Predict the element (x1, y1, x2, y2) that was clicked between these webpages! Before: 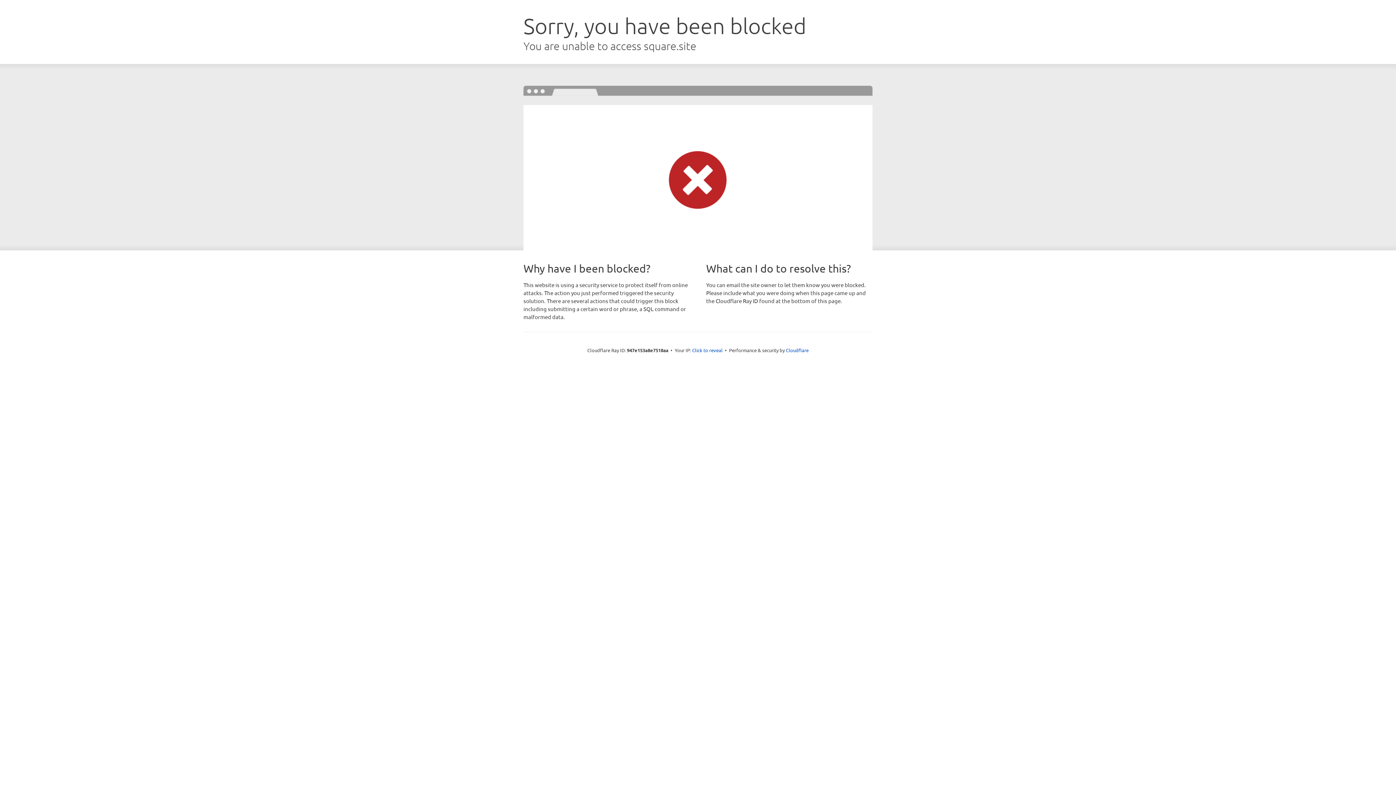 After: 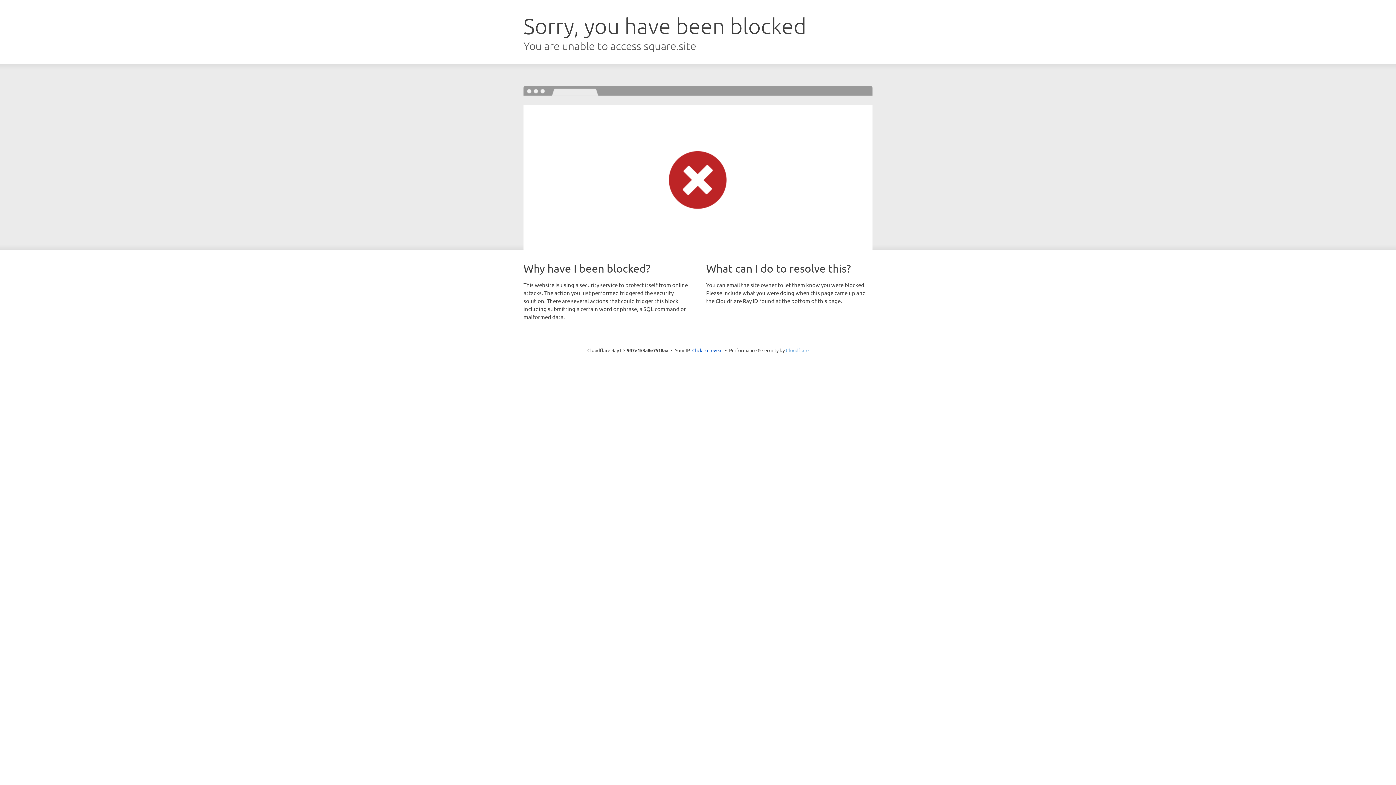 Action: bbox: (786, 347, 808, 353) label: Cloudflare